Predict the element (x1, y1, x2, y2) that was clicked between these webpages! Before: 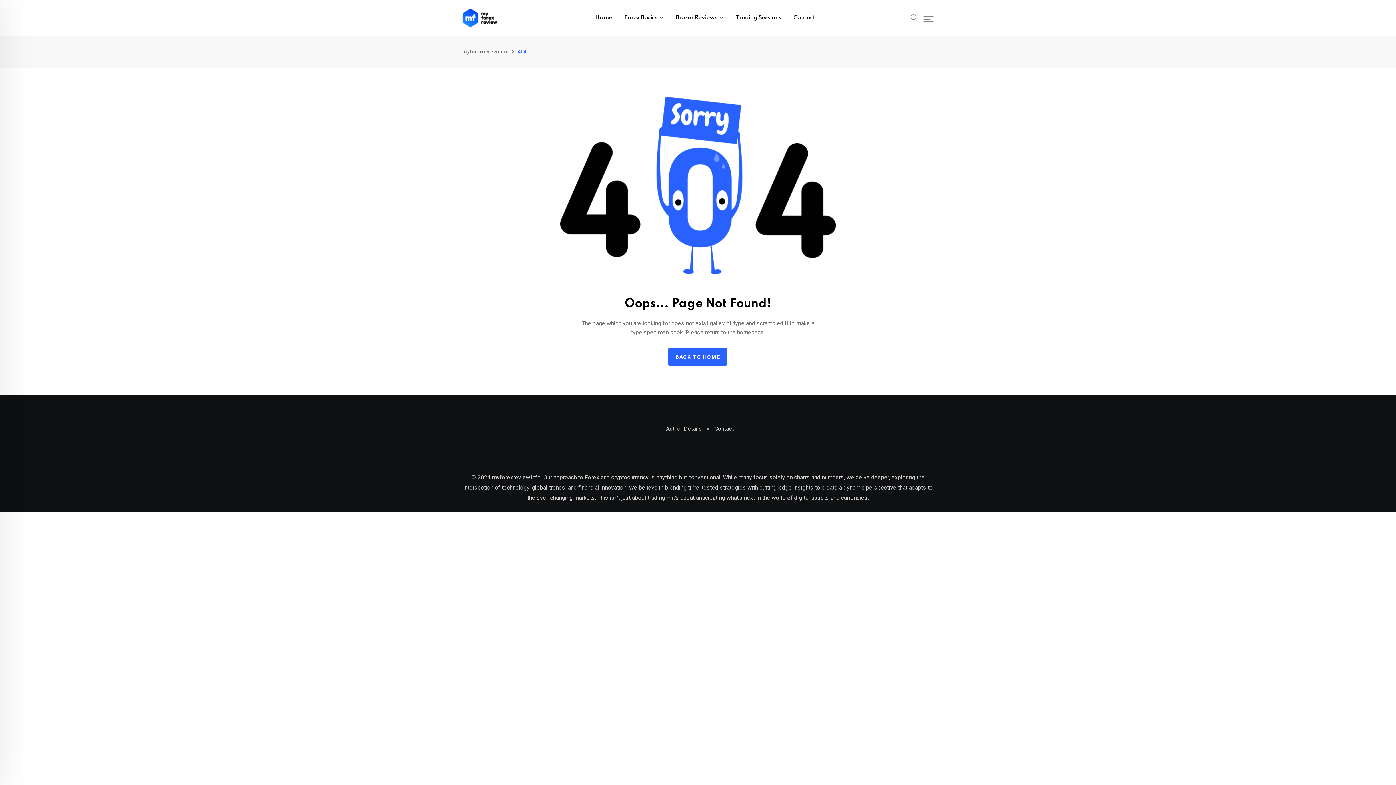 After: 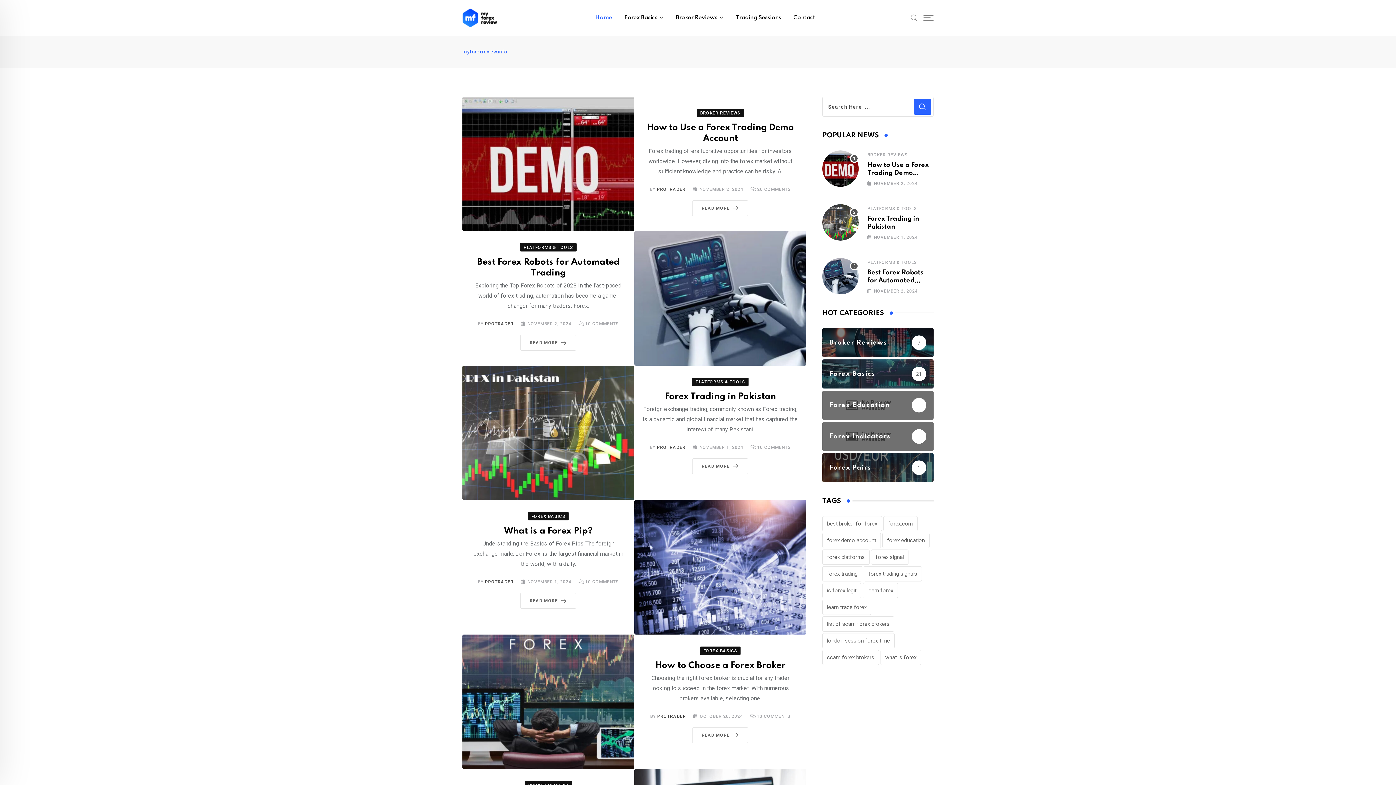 Action: label: myforexreview.info bbox: (462, 48, 507, 54)